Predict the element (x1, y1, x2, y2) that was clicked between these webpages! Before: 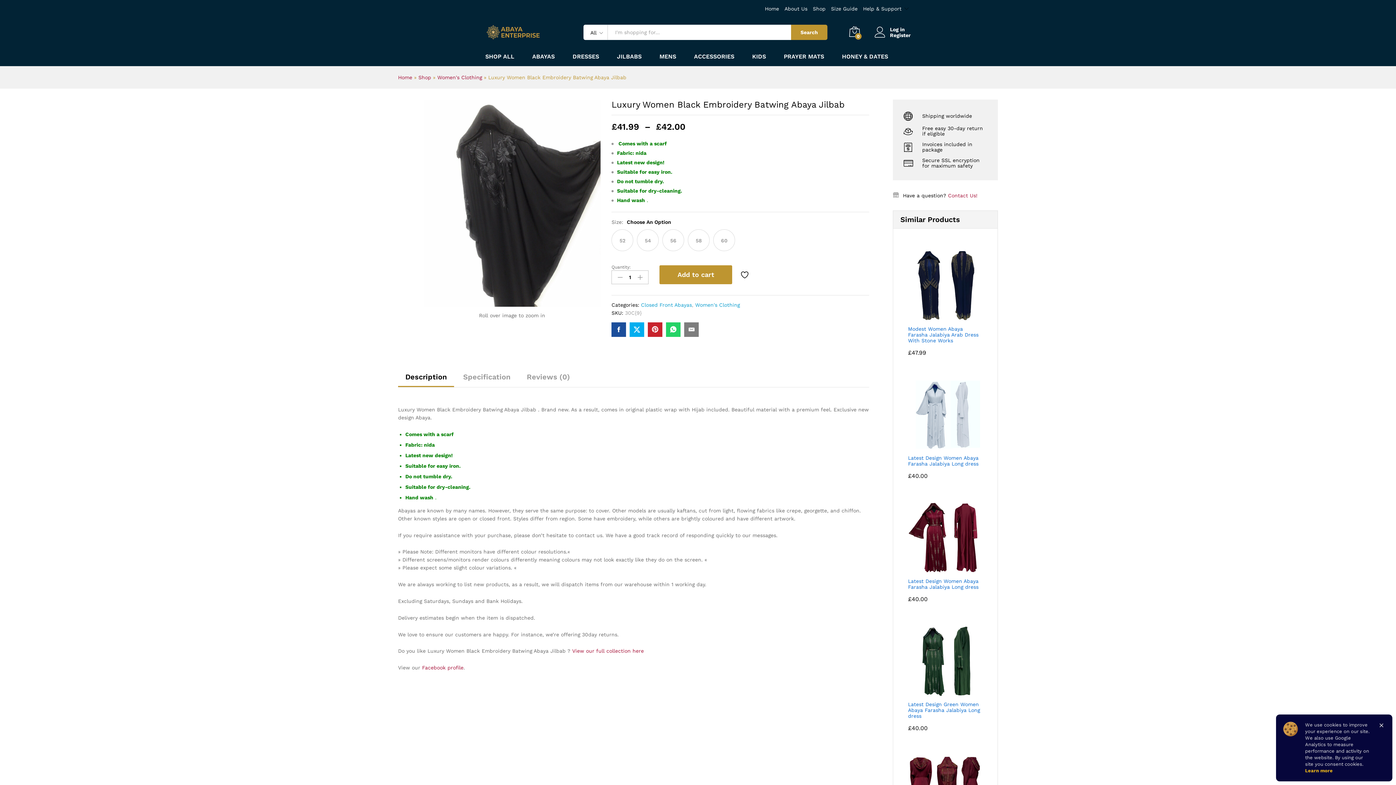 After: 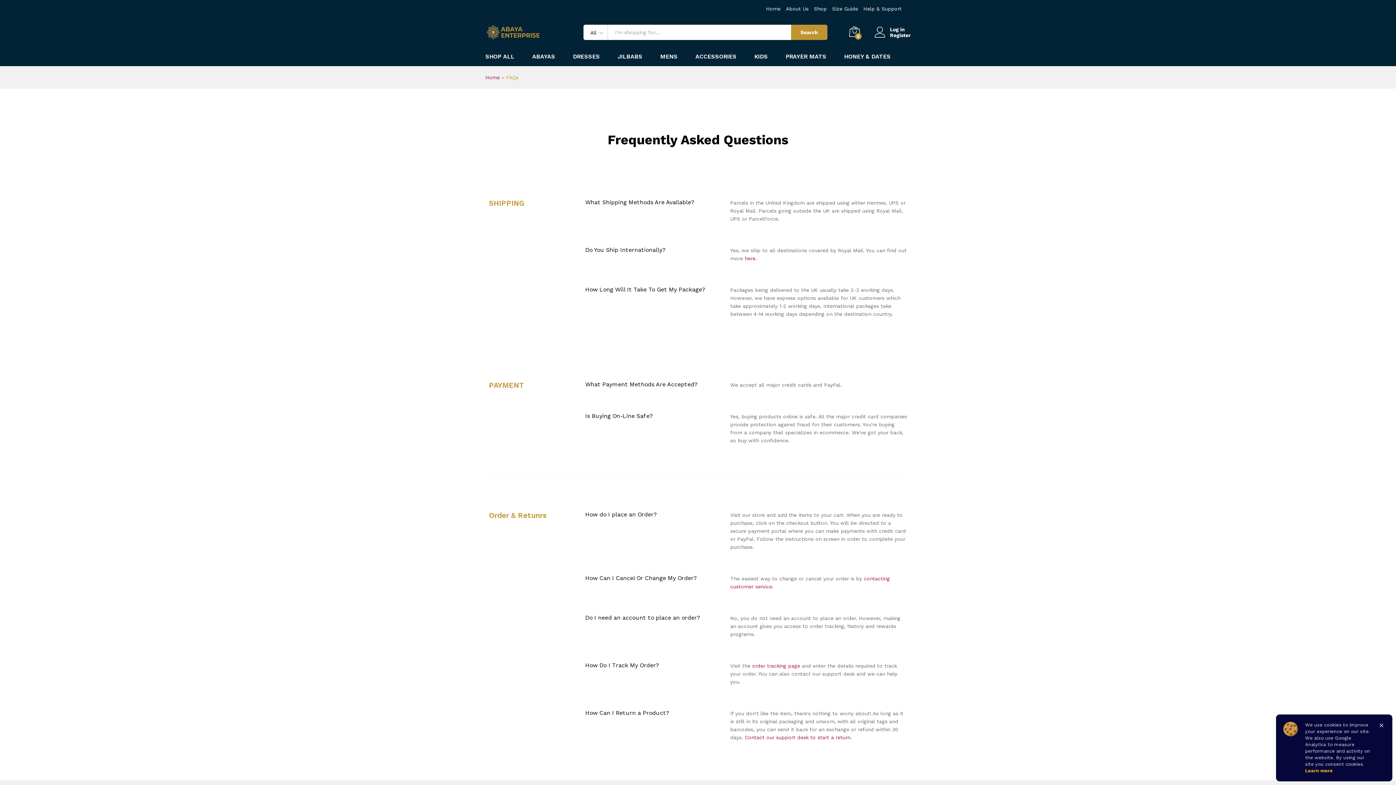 Action: bbox: (863, 5, 909, 11) label: Help & Support